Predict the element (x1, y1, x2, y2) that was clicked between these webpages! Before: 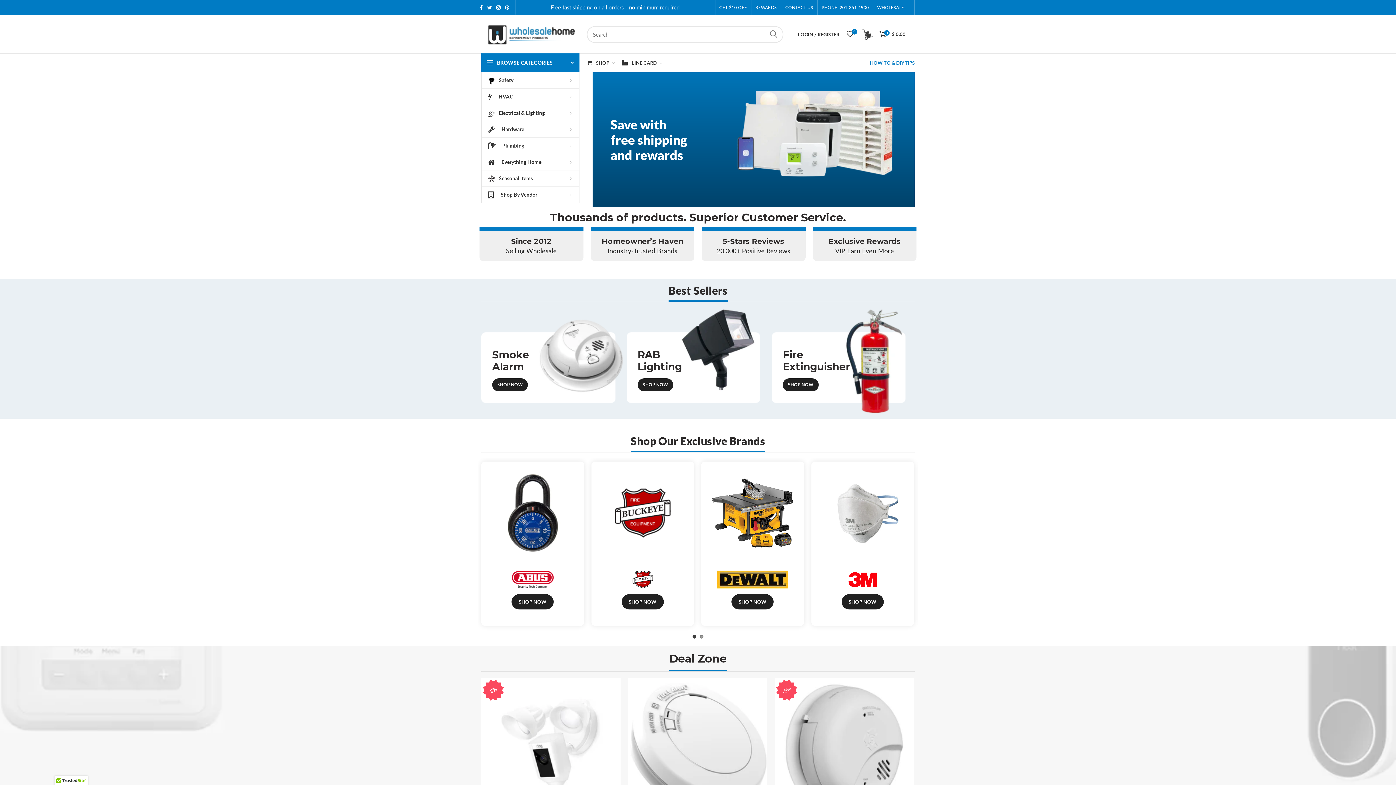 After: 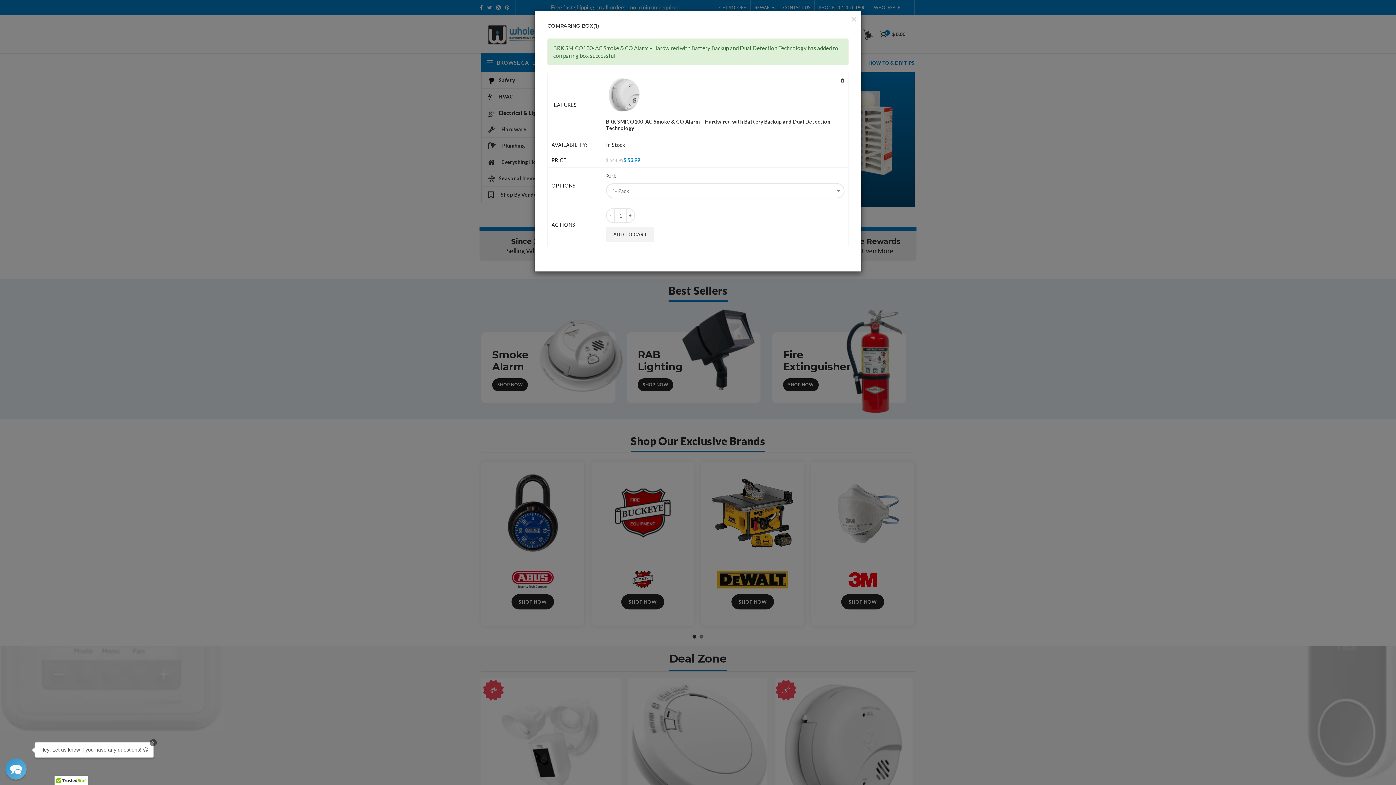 Action: label: ADD TO COMPARE bbox: (899, 698, 917, 714)